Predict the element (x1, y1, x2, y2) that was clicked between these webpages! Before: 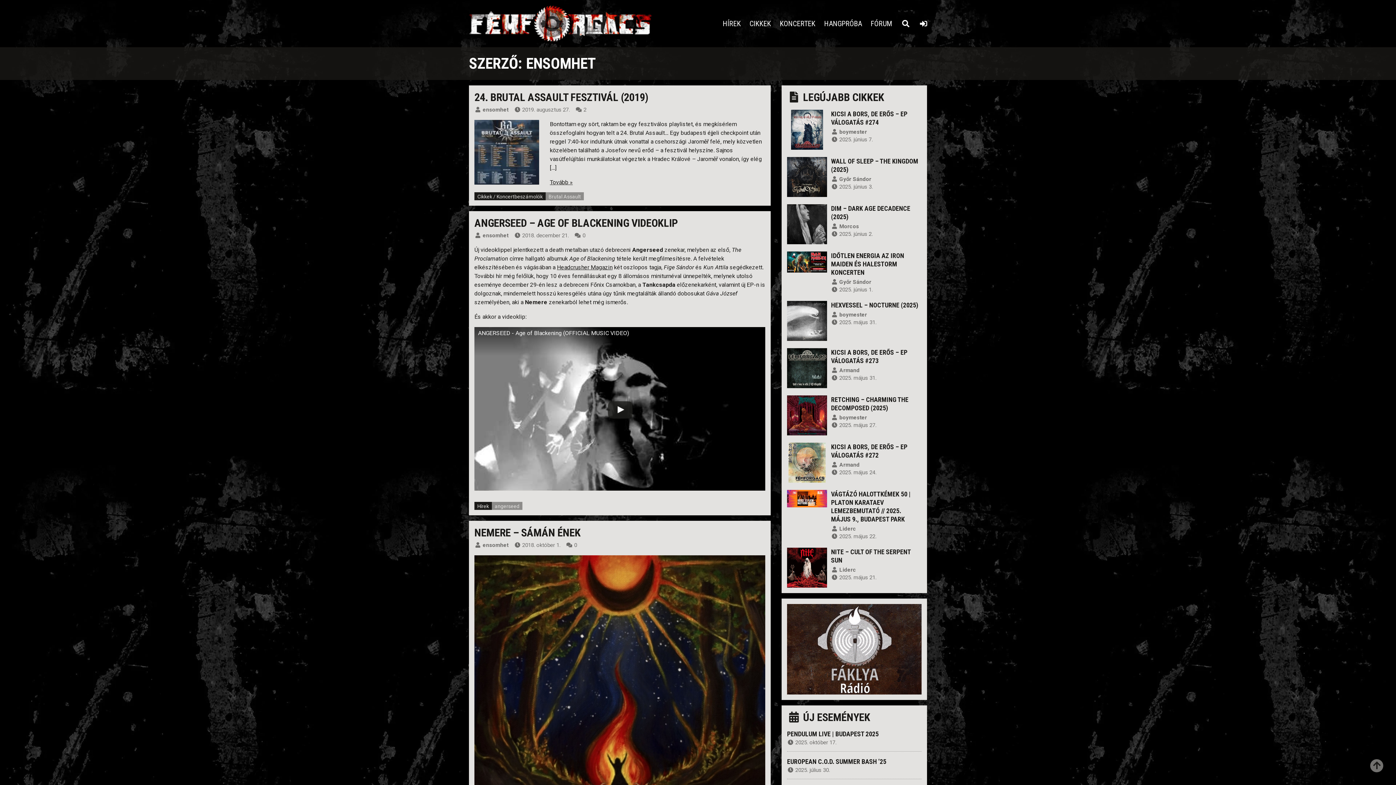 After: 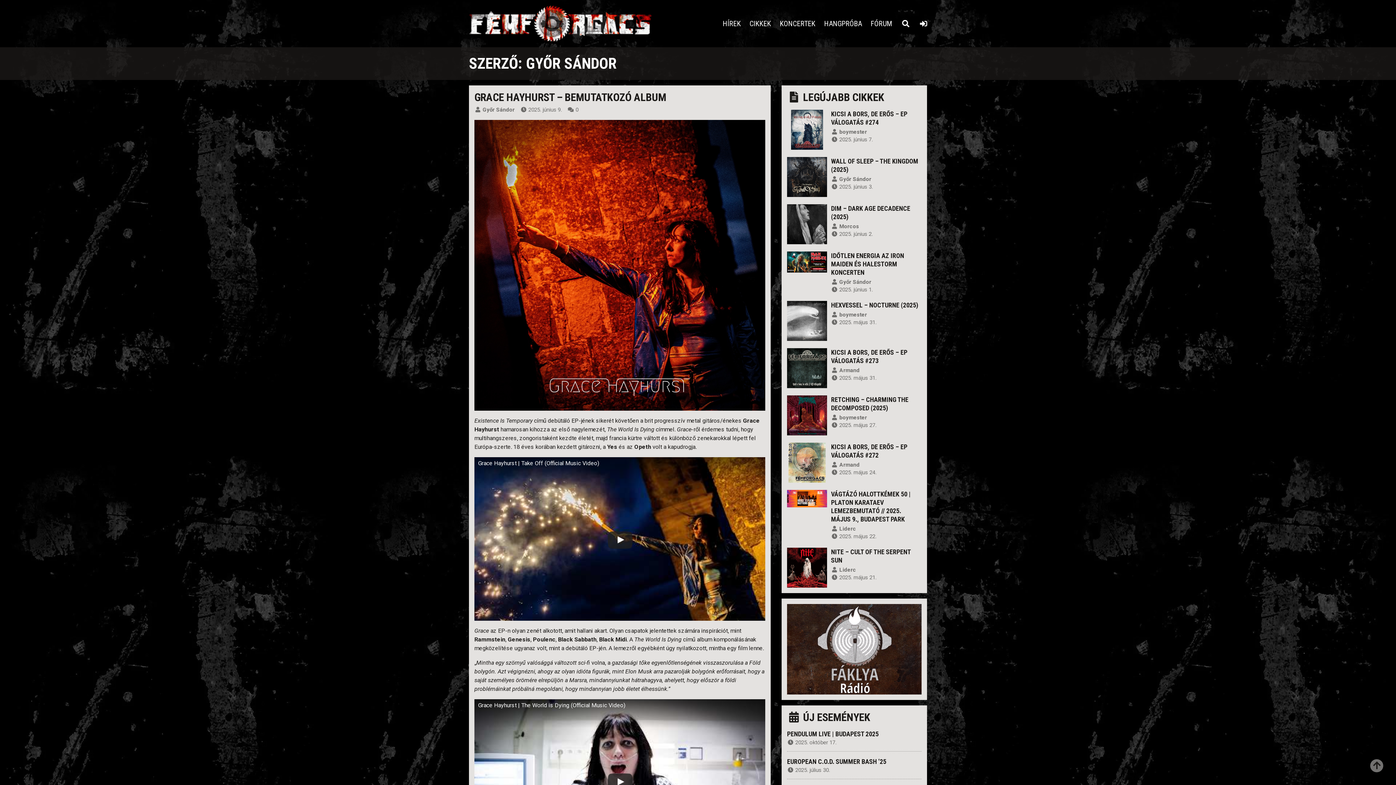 Action: bbox: (839, 176, 871, 182) label: Győr Sándor